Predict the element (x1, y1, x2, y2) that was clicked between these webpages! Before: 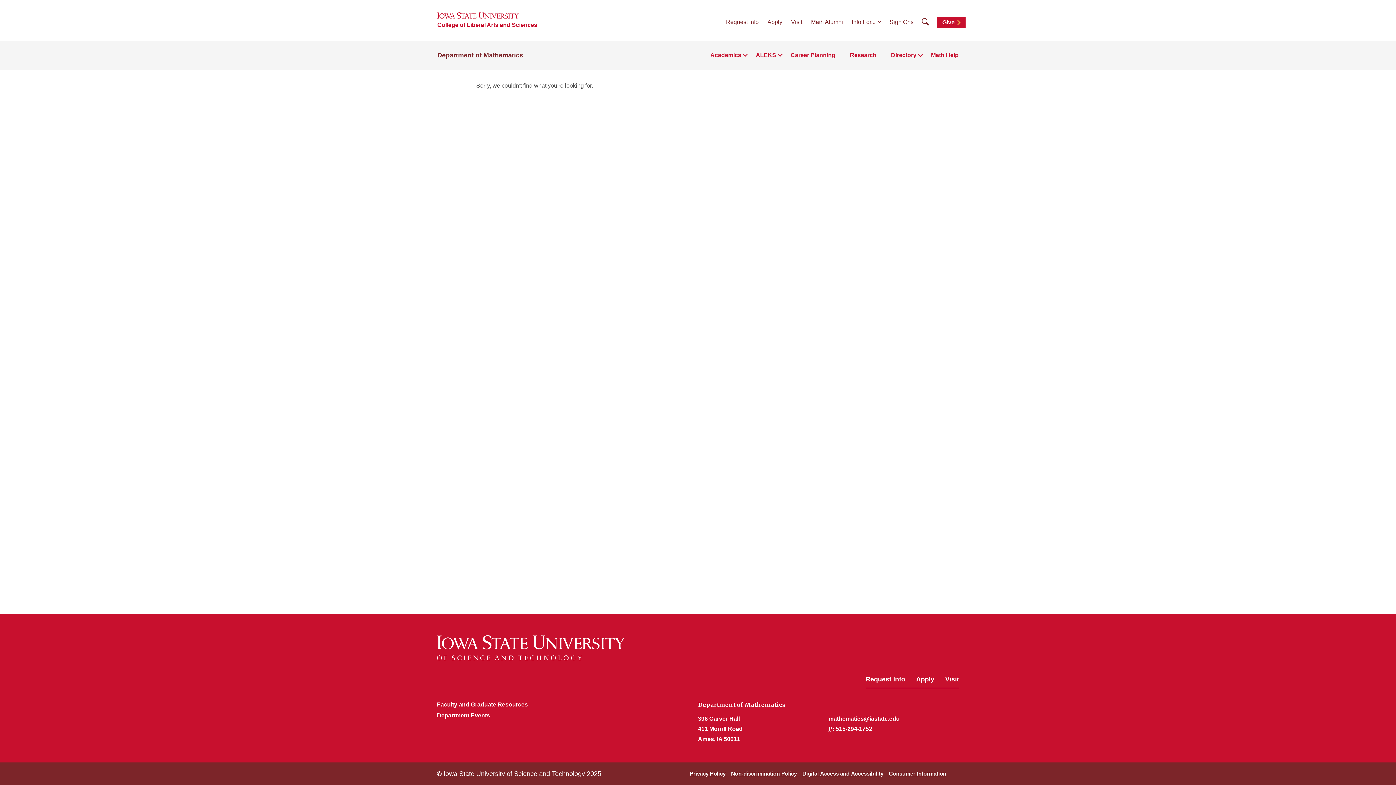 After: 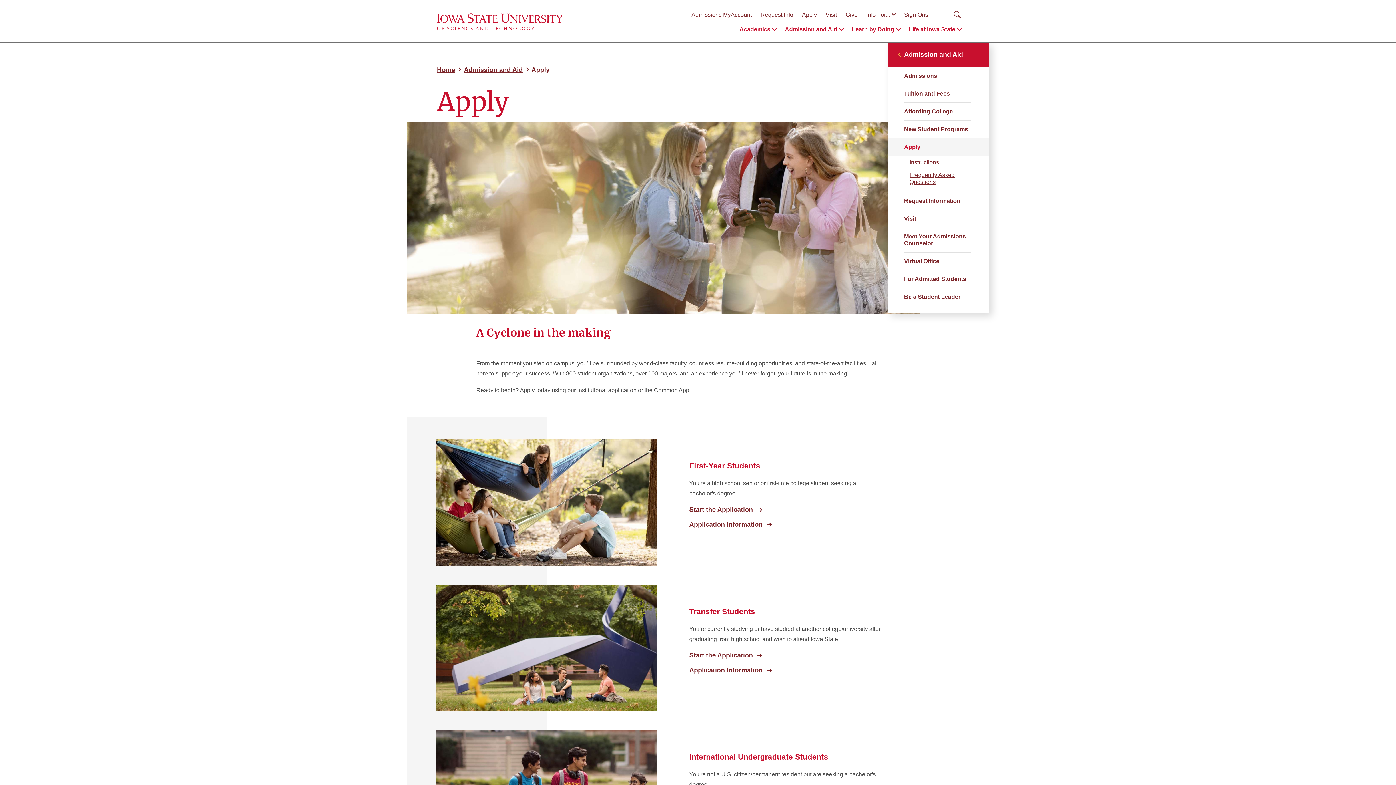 Action: label: Apply bbox: (916, 673, 934, 685)